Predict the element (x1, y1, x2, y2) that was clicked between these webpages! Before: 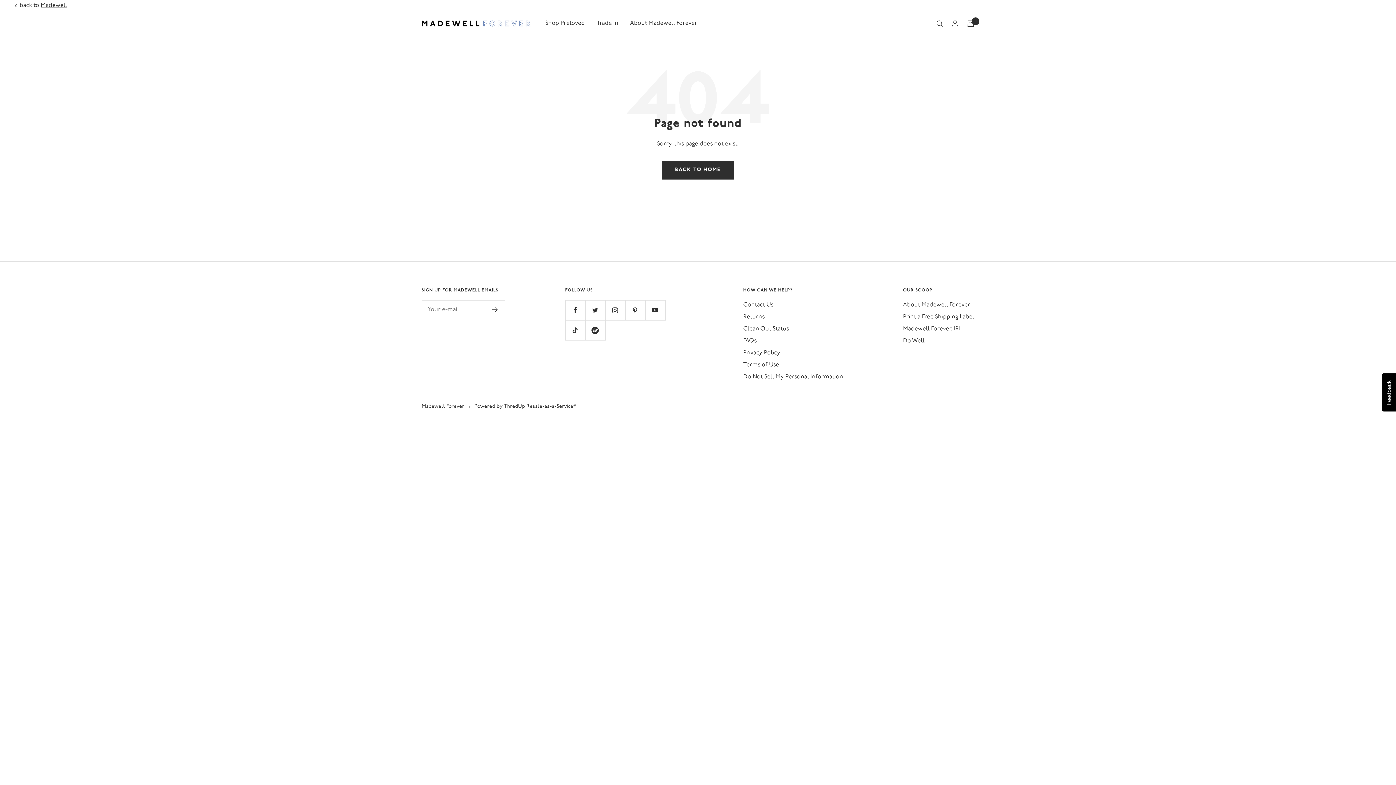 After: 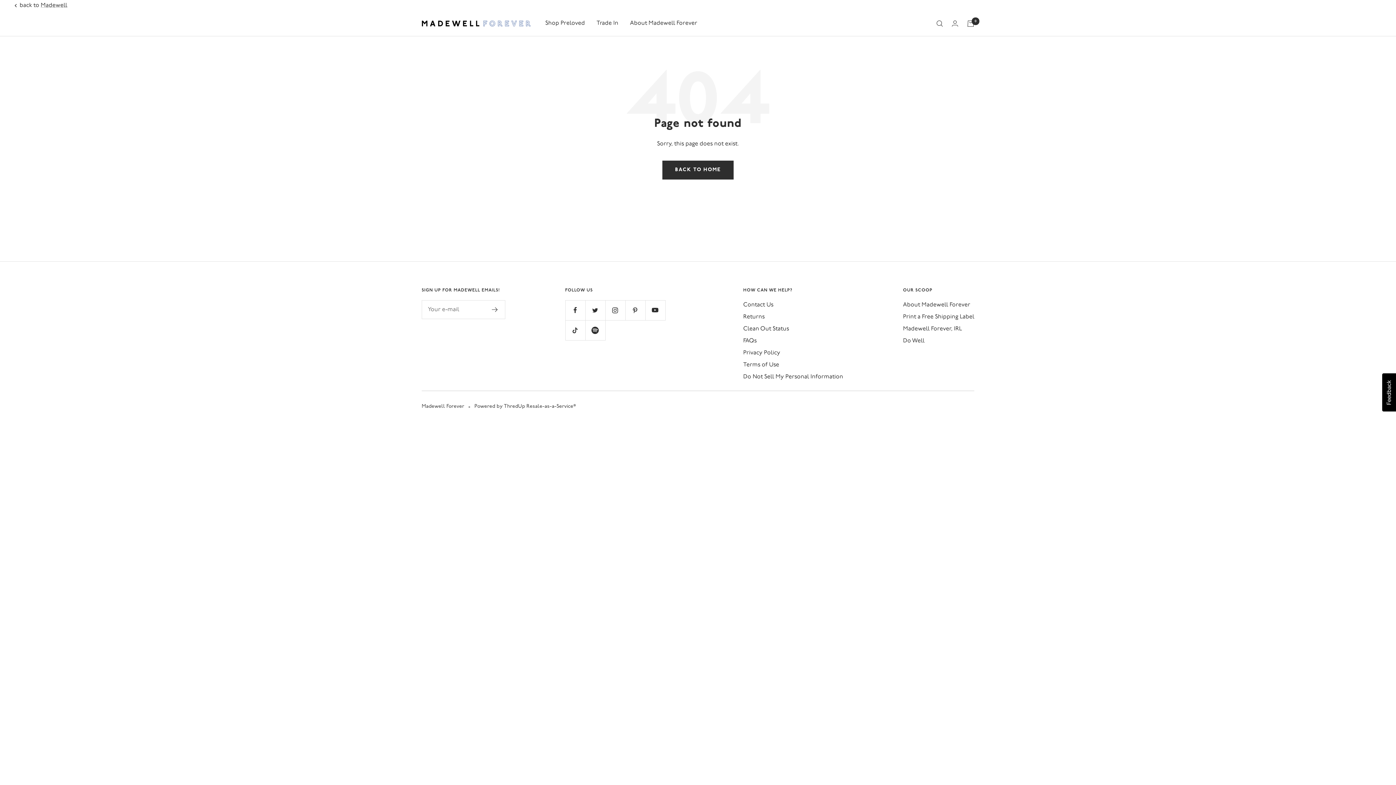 Action: label: Powered by ThredUp Resale-as-a-Service® bbox: (474, 402, 576, 410)